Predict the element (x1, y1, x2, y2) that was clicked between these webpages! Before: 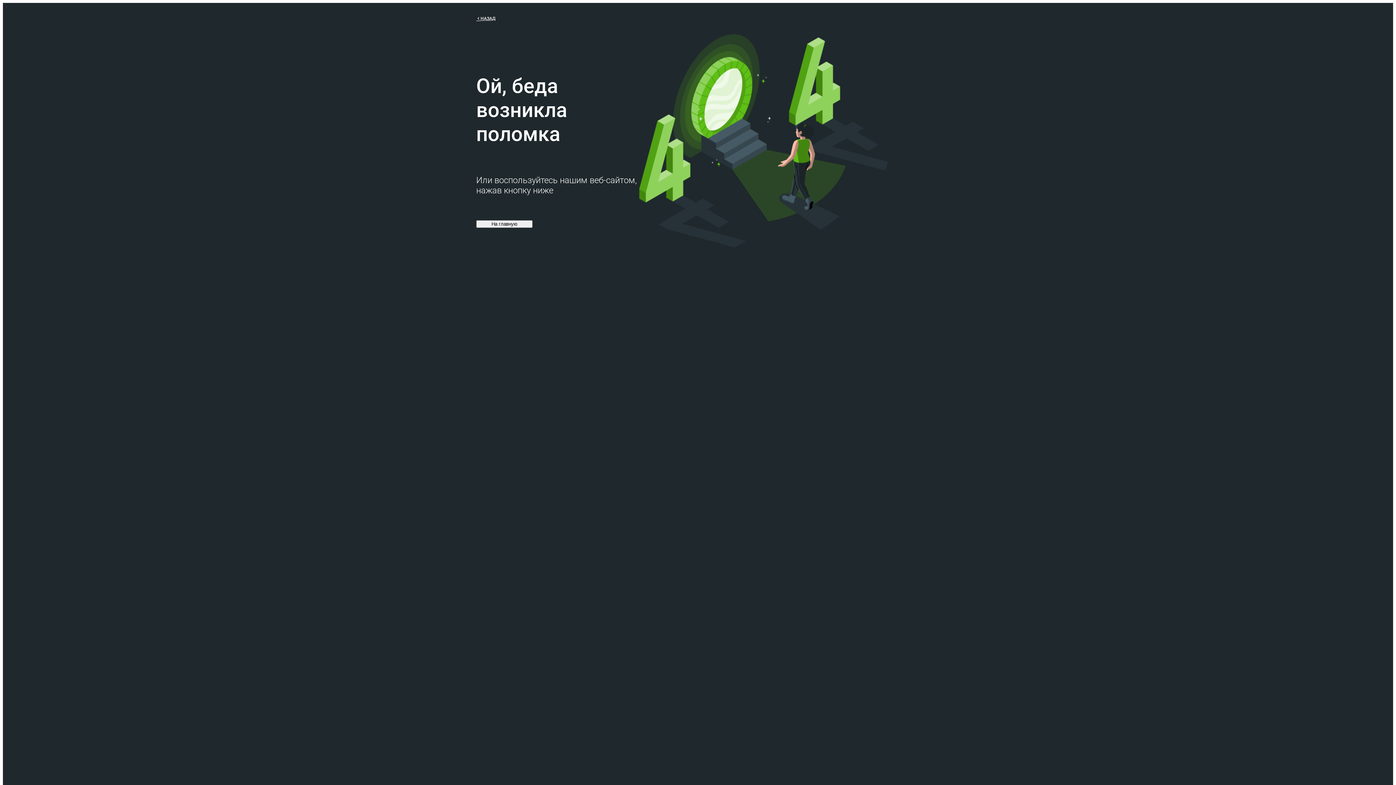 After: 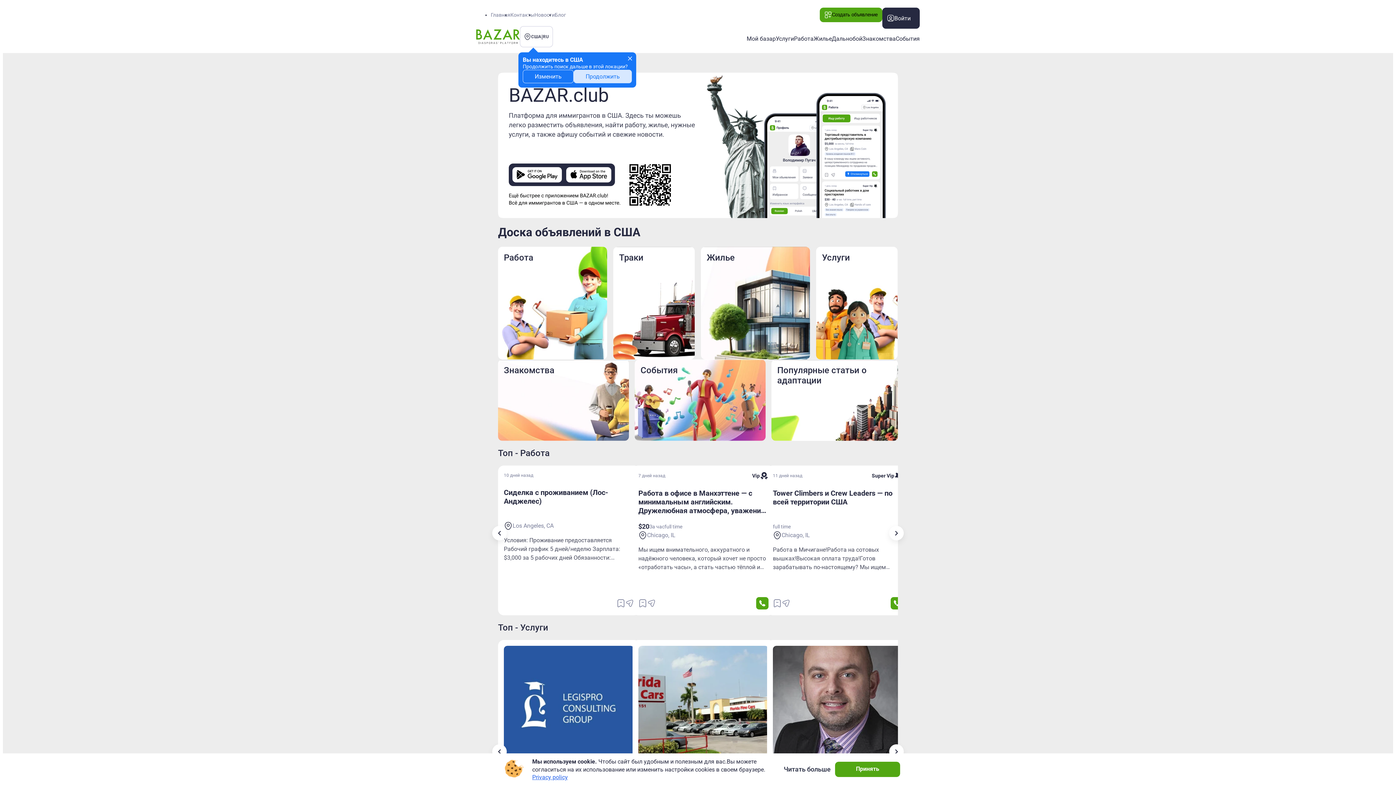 Action: bbox: (476, 14, 495, 21) label: НАЗАД